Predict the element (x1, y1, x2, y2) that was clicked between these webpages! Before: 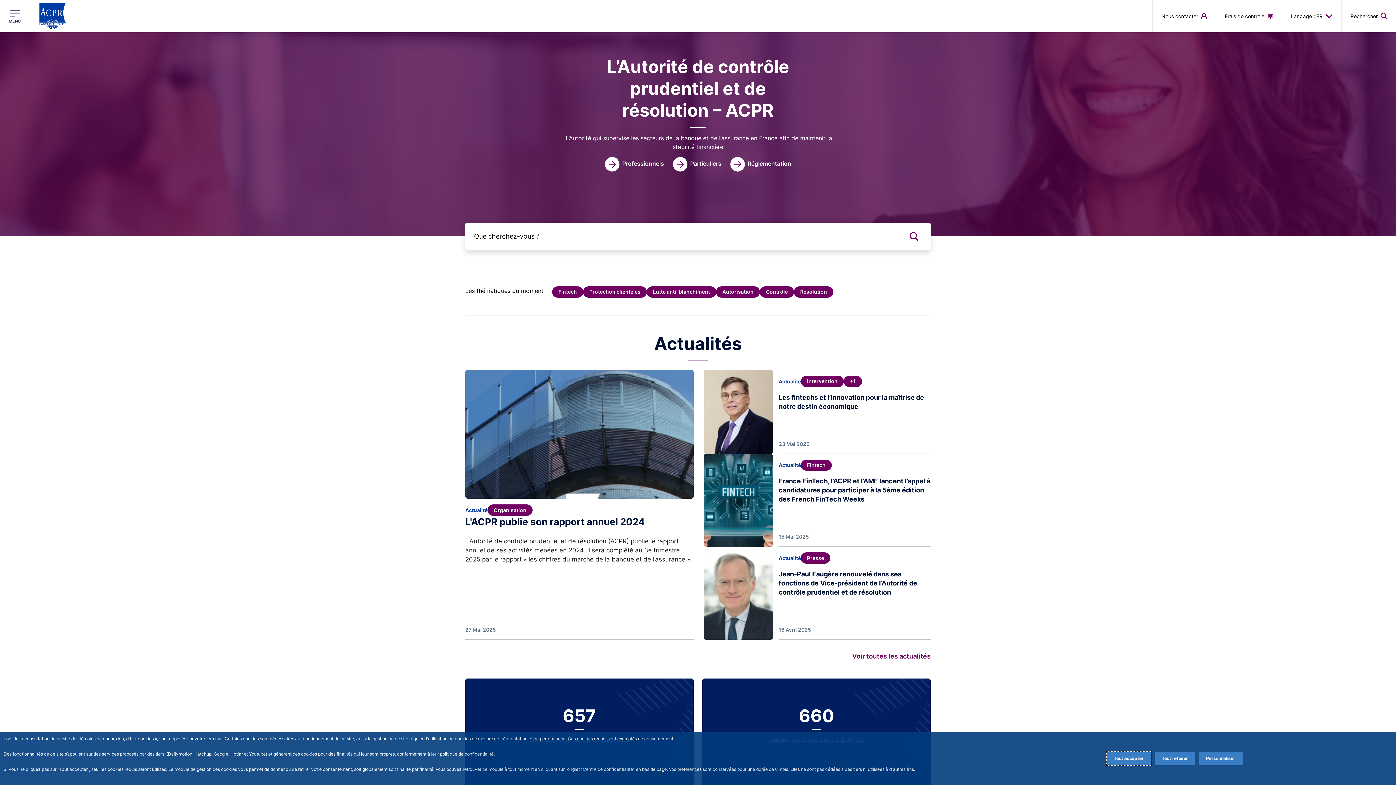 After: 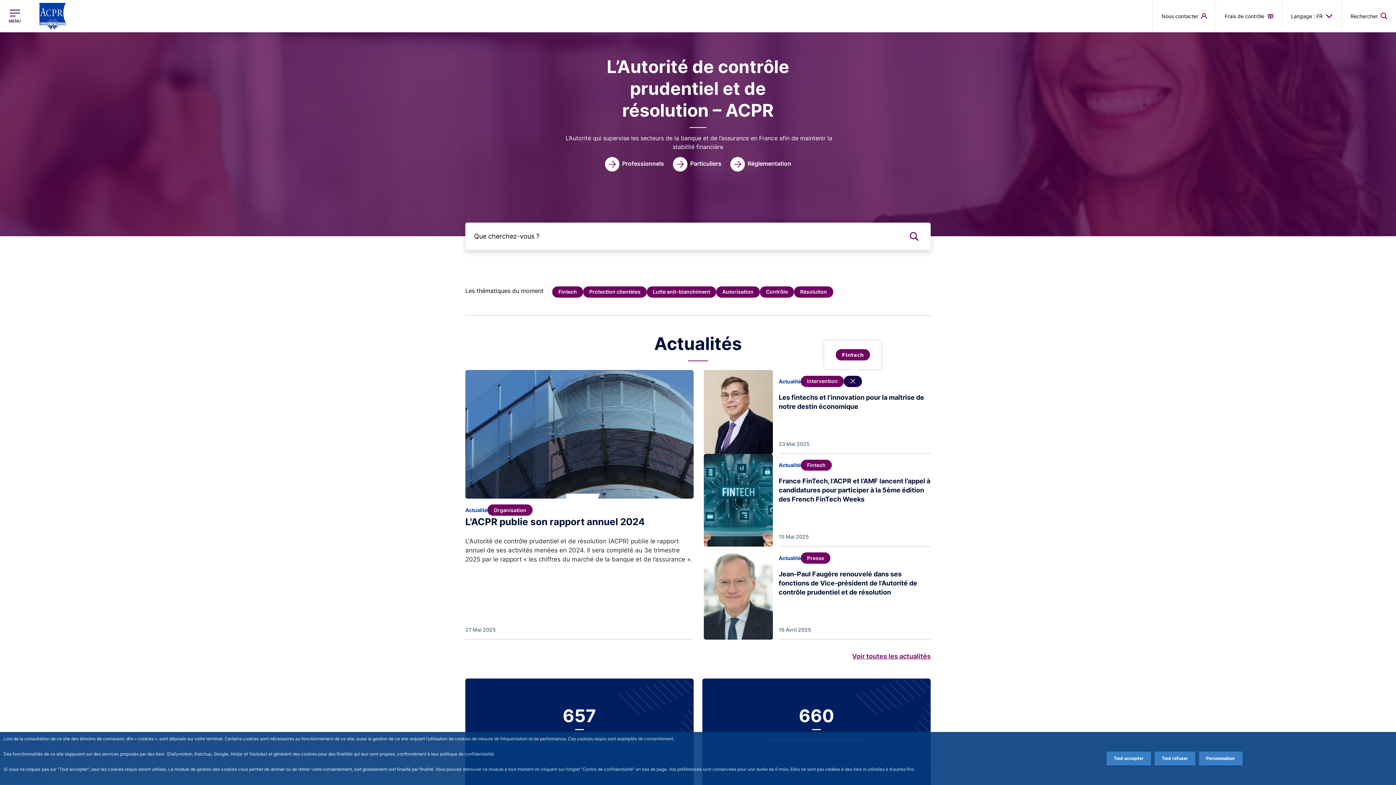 Action: label: +1 bbox: (844, 375, 862, 387)